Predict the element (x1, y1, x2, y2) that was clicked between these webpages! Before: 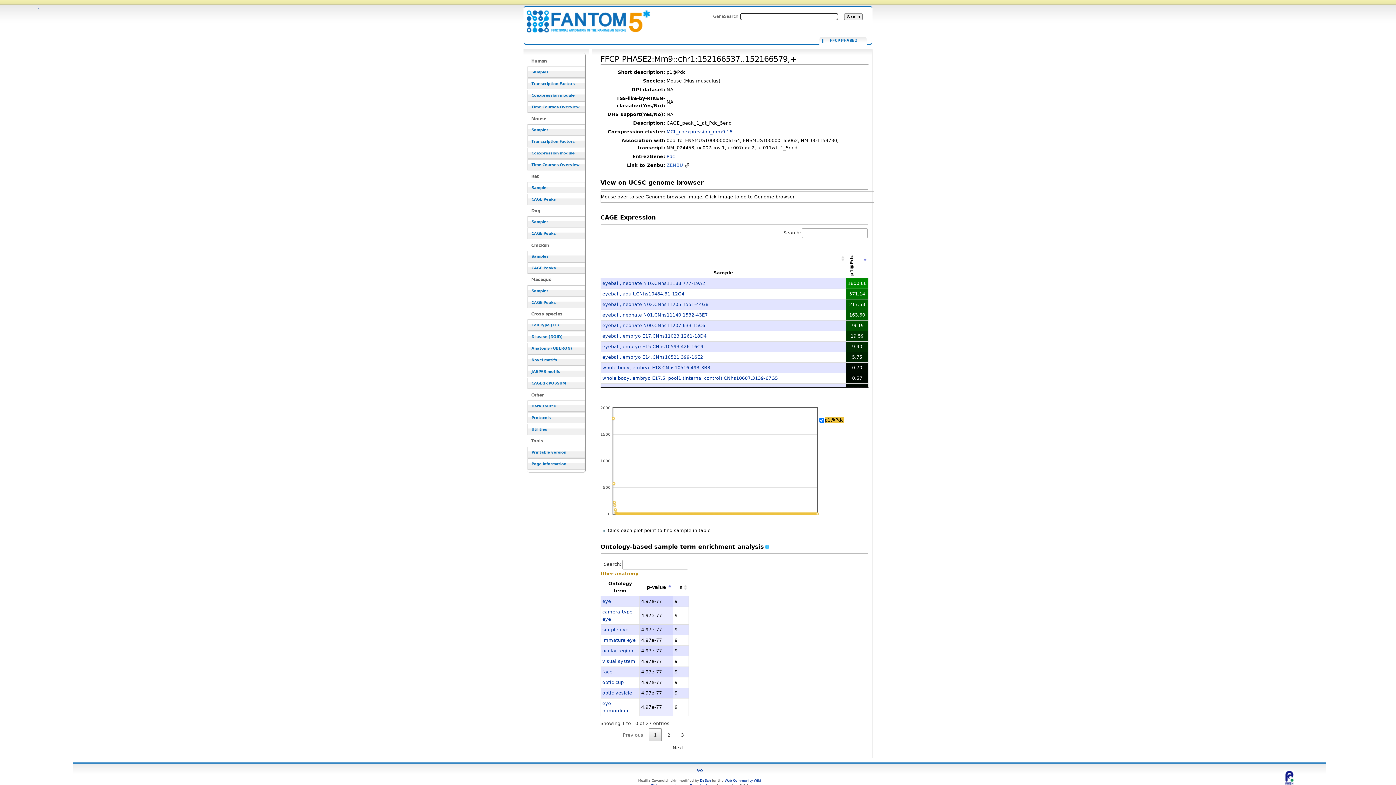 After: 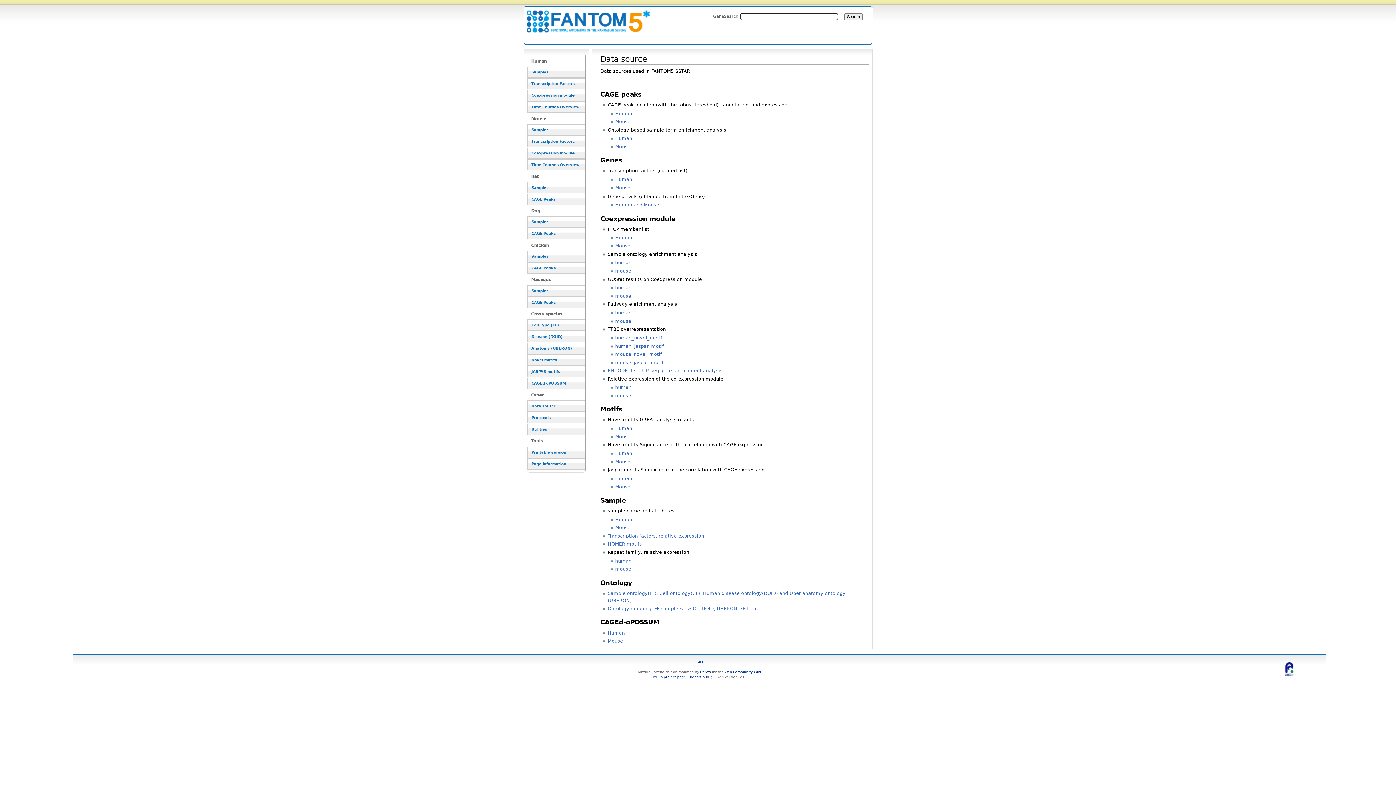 Action: bbox: (527, 400, 585, 412) label: Data source